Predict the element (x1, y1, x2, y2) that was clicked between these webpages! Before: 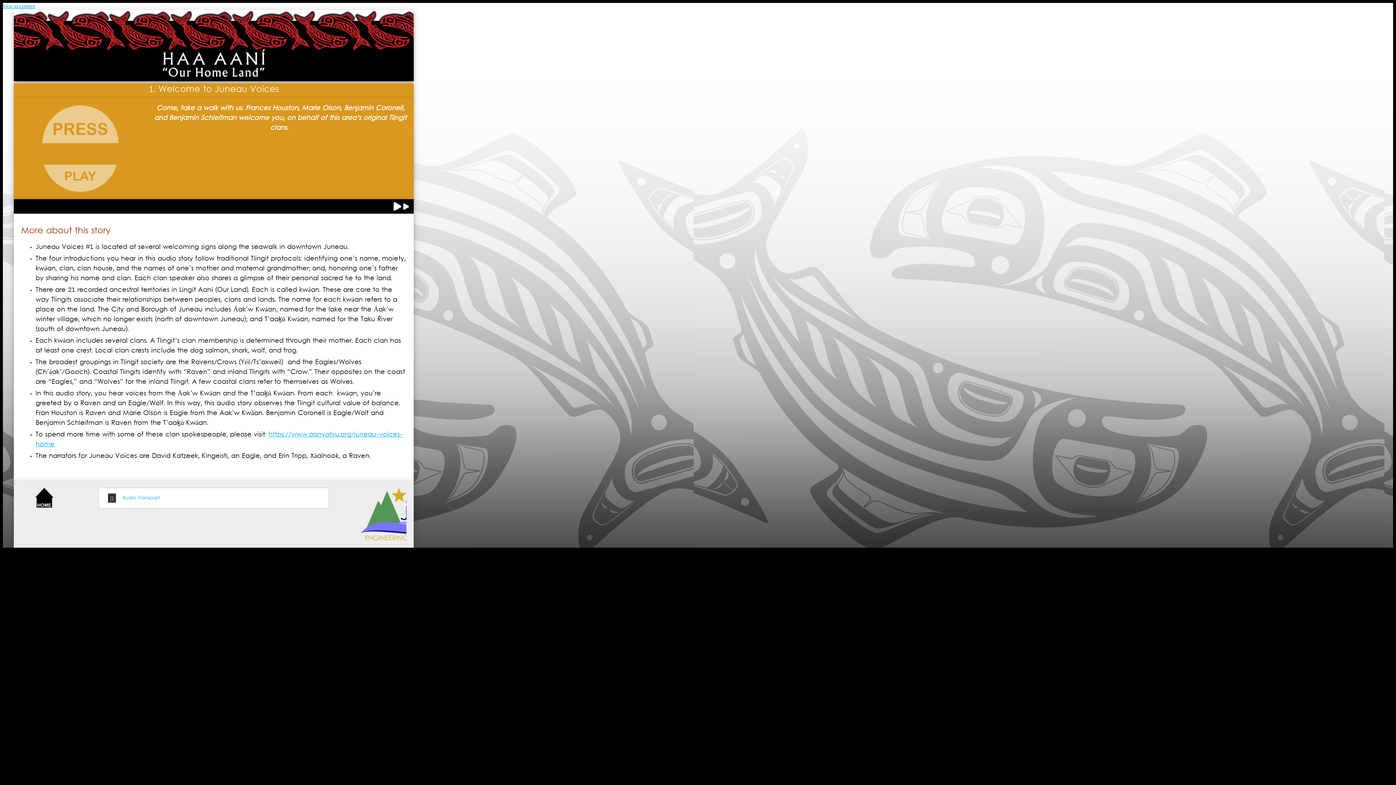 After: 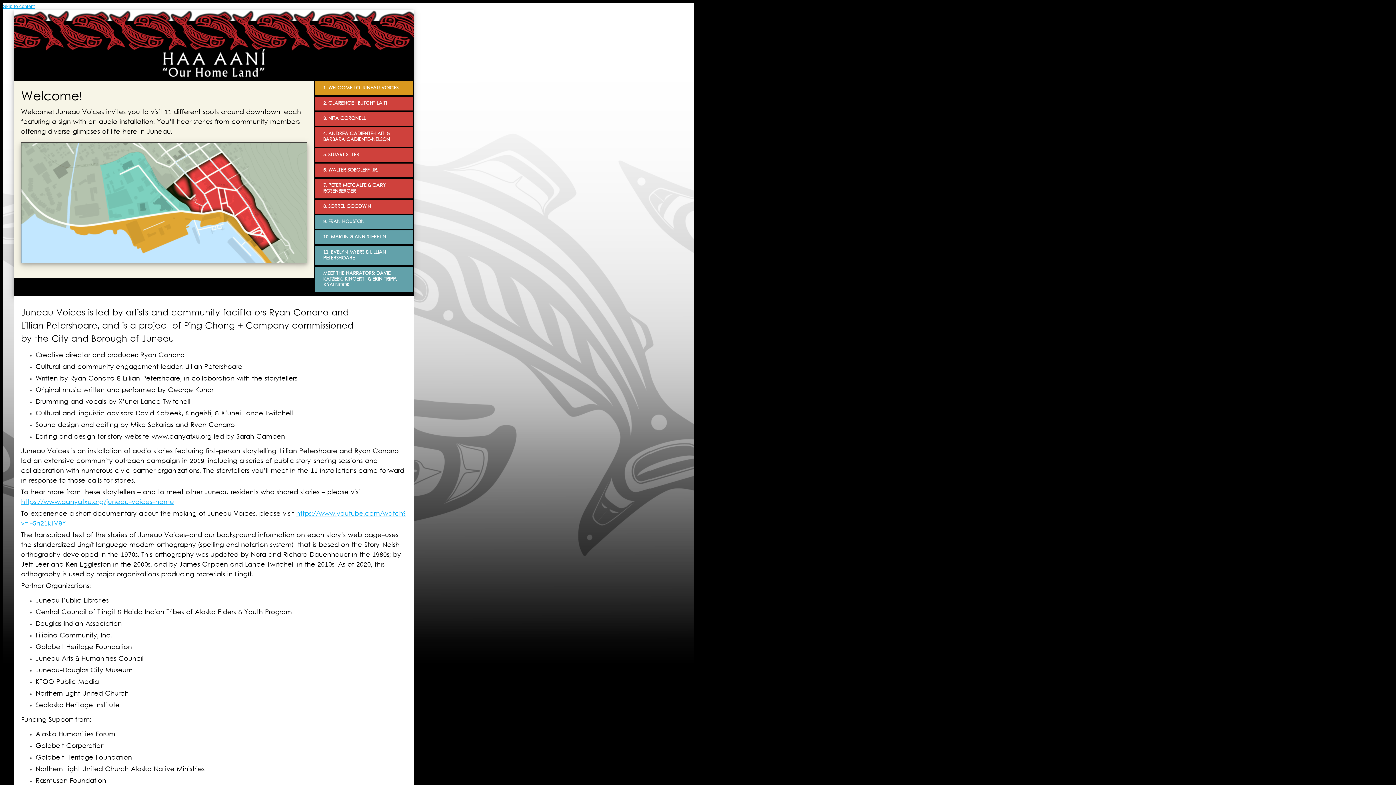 Action: label: home_button_v2 bbox: (35, 488, 53, 494)